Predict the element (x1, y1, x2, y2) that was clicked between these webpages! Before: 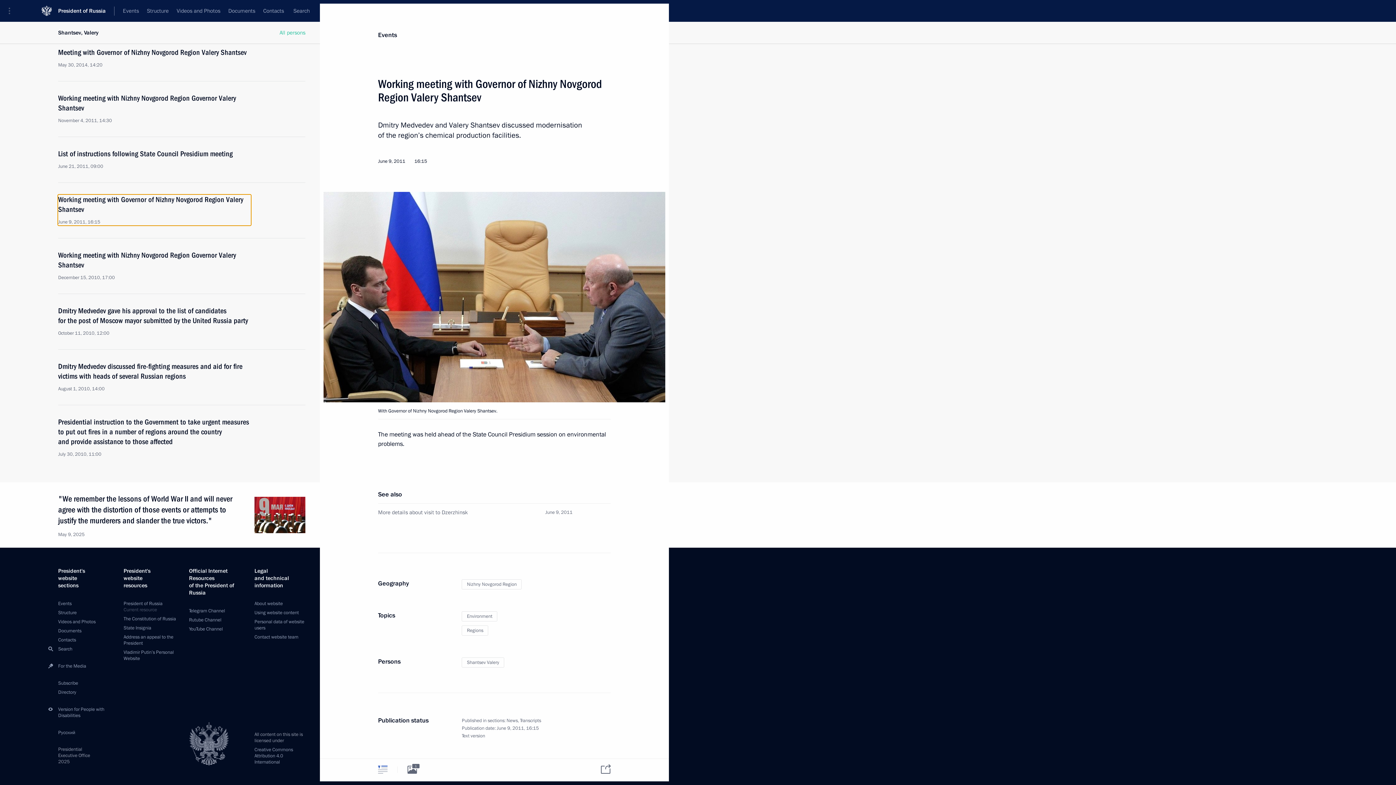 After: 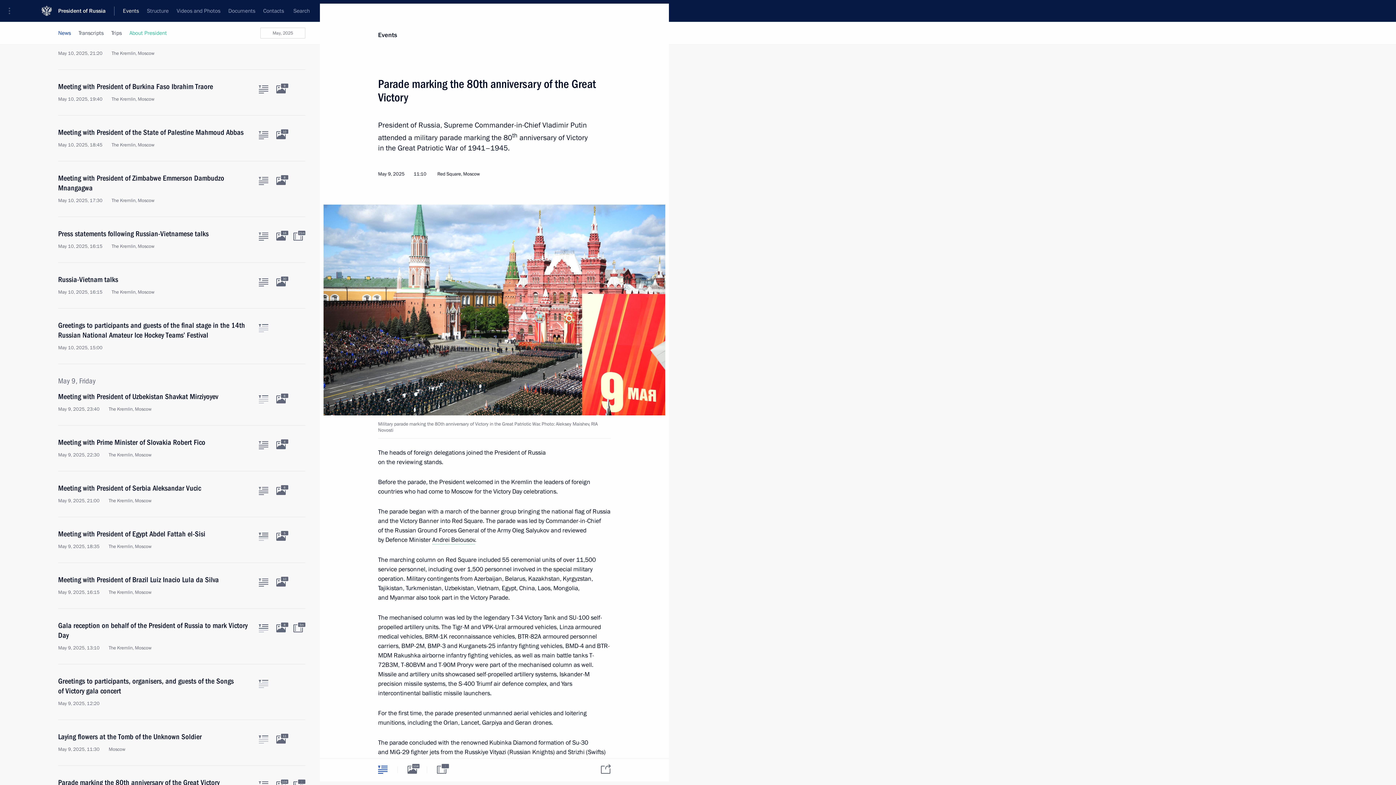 Action: bbox: (58, 497, 305, 533) label: "We remember the lessons of World War II and will never agree with the distortion of those events or attempts to justify the murderers and slander the true victors."
May 9, 2025